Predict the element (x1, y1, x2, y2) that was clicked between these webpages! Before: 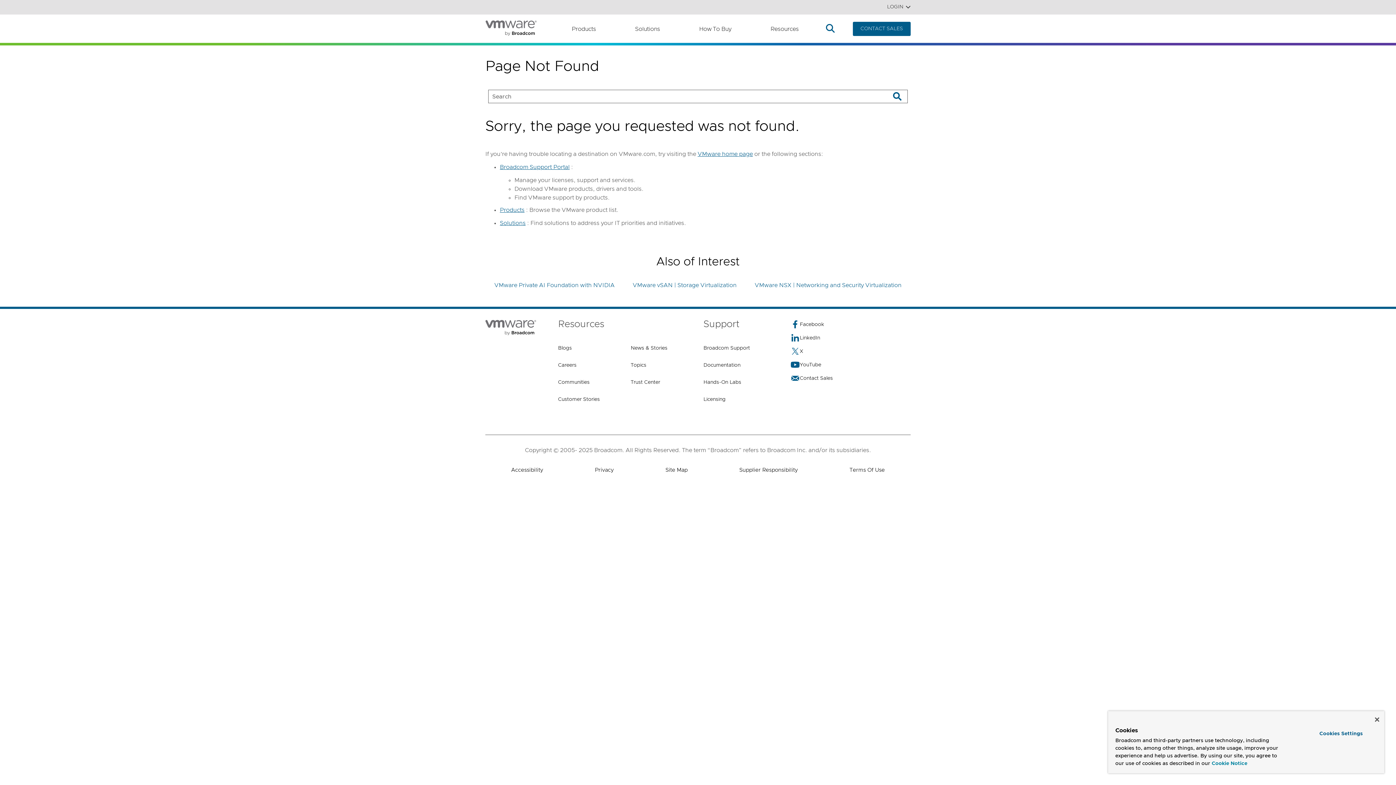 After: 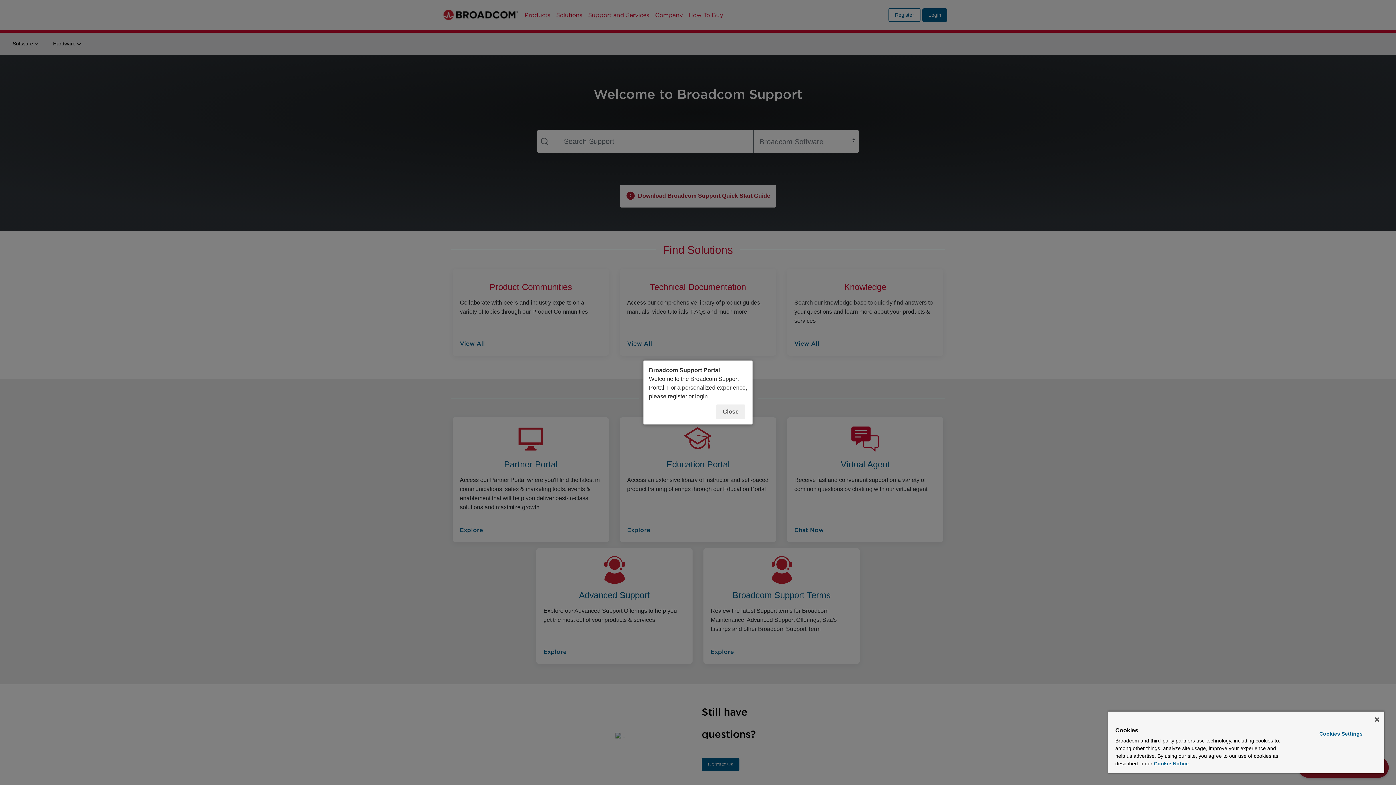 Action: bbox: (500, 117, 569, 126) label: Broadcom Support Portal